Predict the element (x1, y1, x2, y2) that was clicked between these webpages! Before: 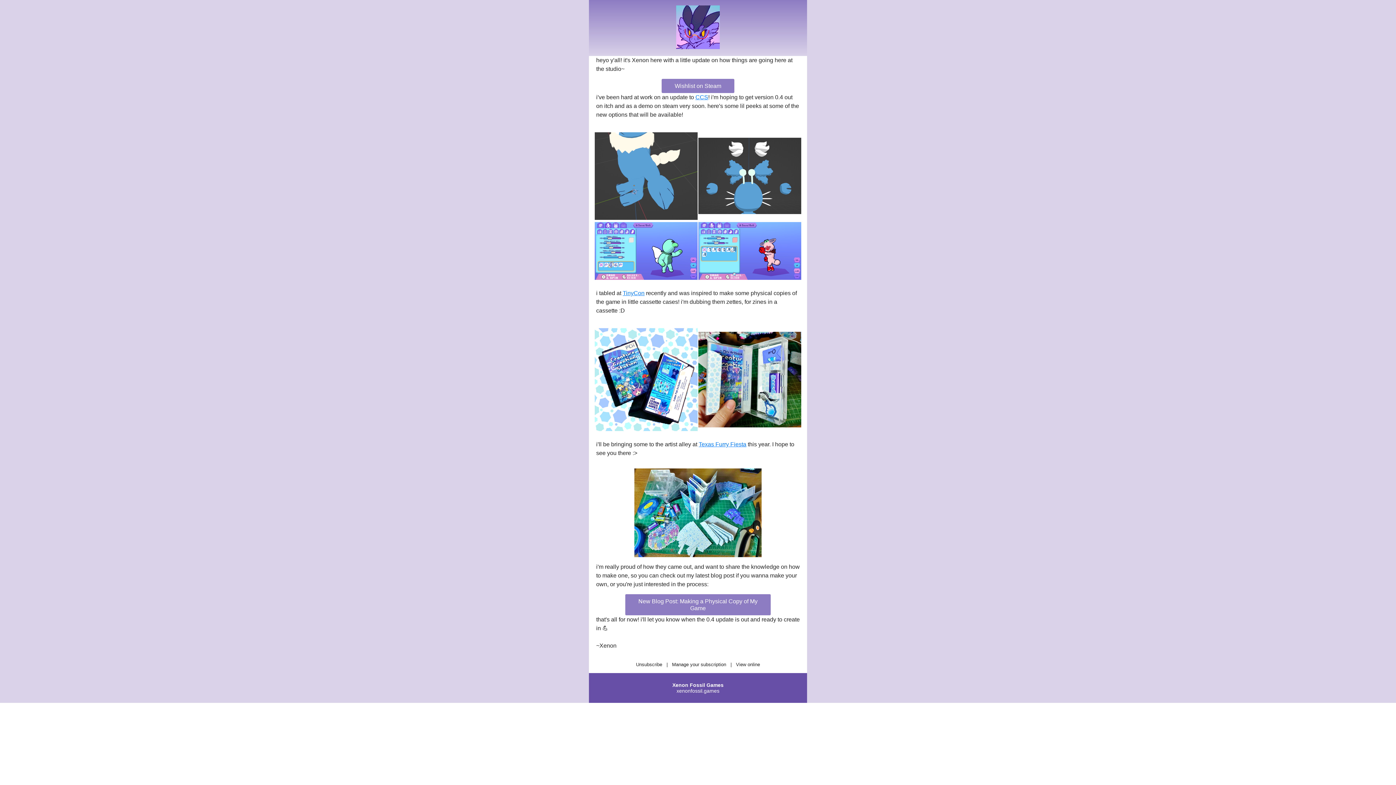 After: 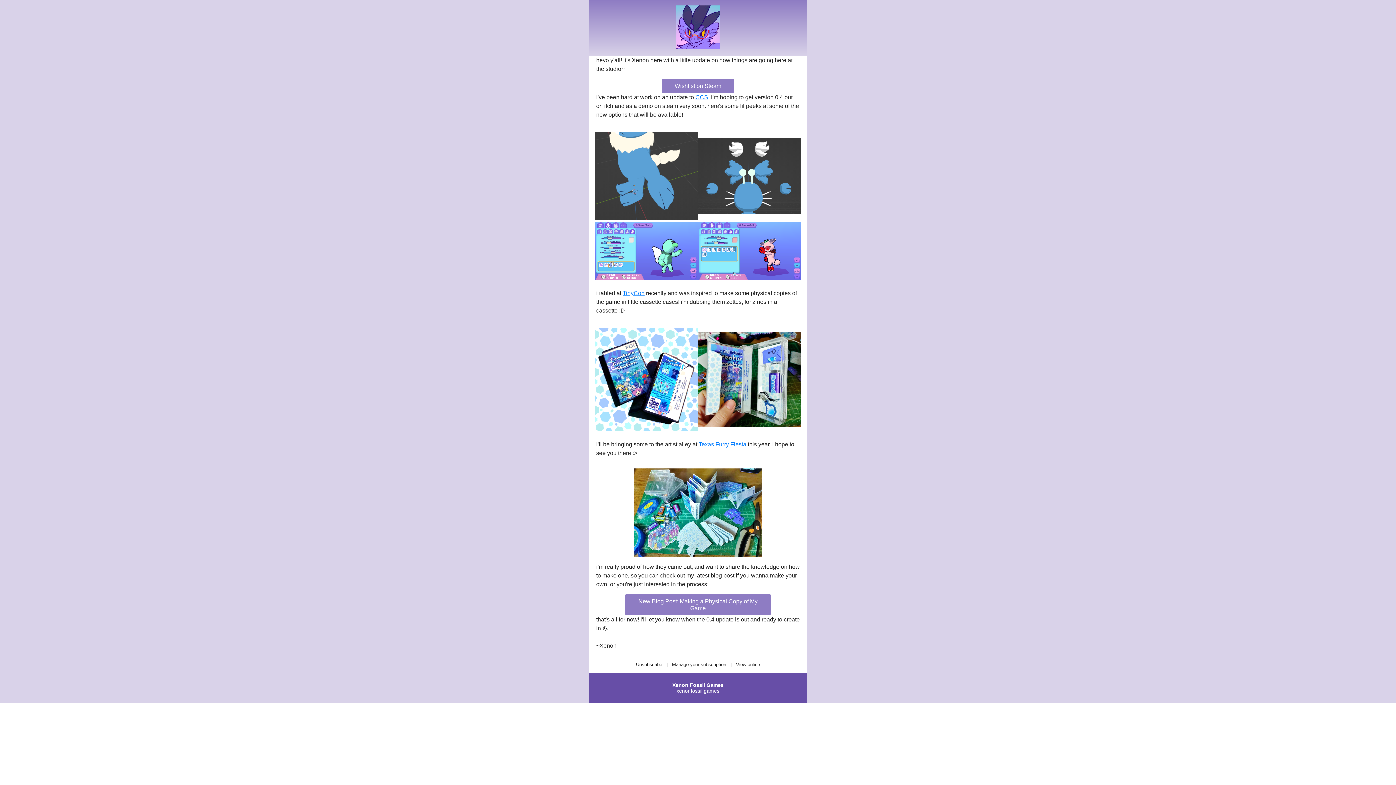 Action: bbox: (676, 44, 720, 50)